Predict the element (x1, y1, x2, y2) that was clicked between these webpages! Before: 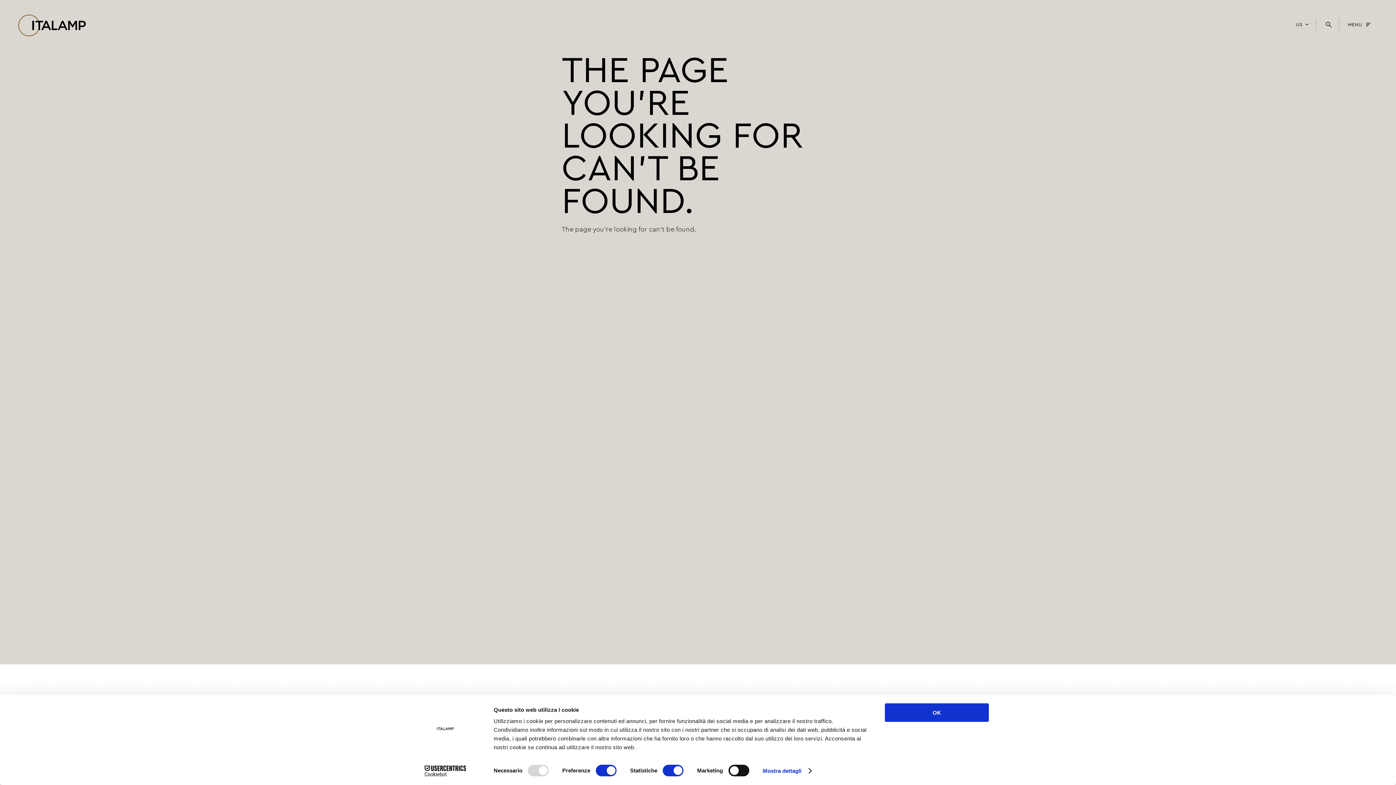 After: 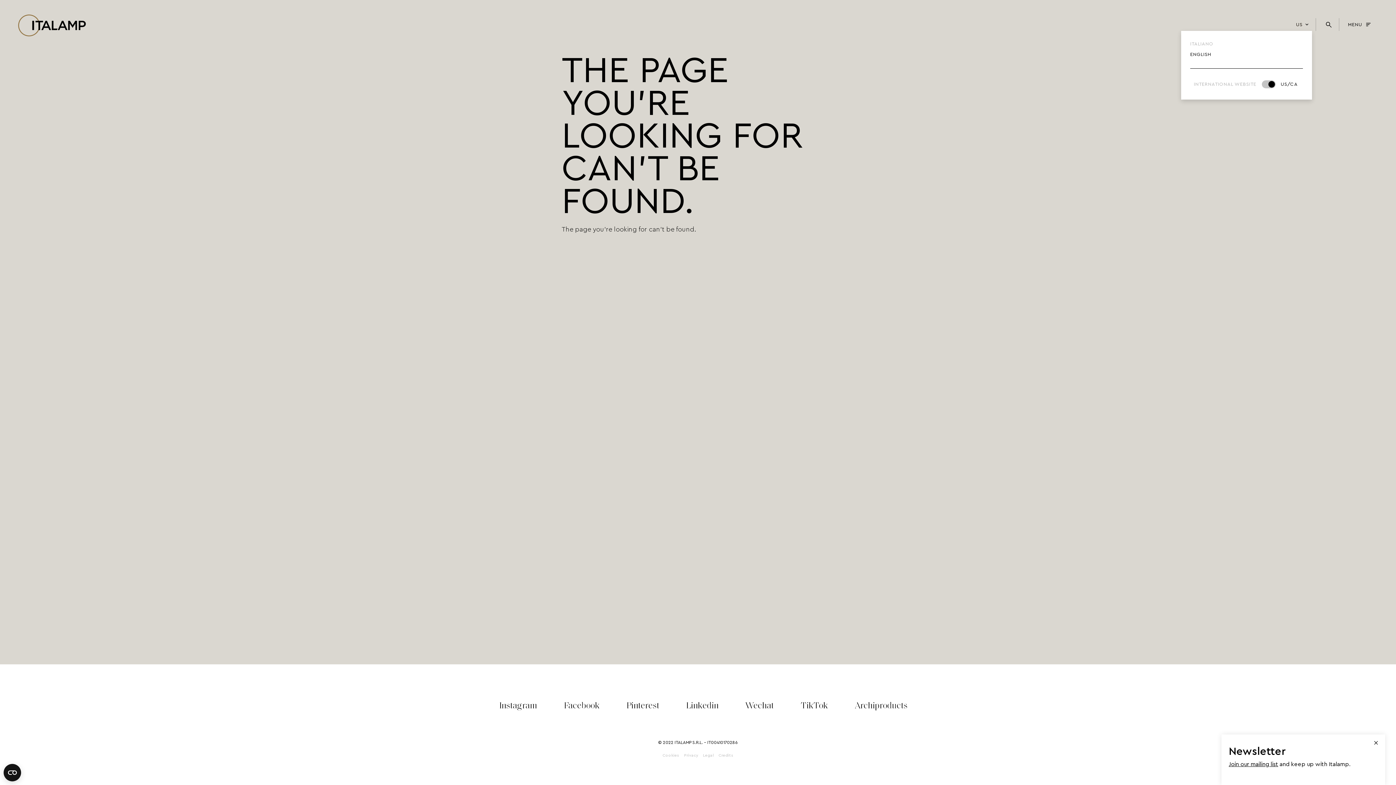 Action: bbox: (1296, 18, 1308, 30) label: US 